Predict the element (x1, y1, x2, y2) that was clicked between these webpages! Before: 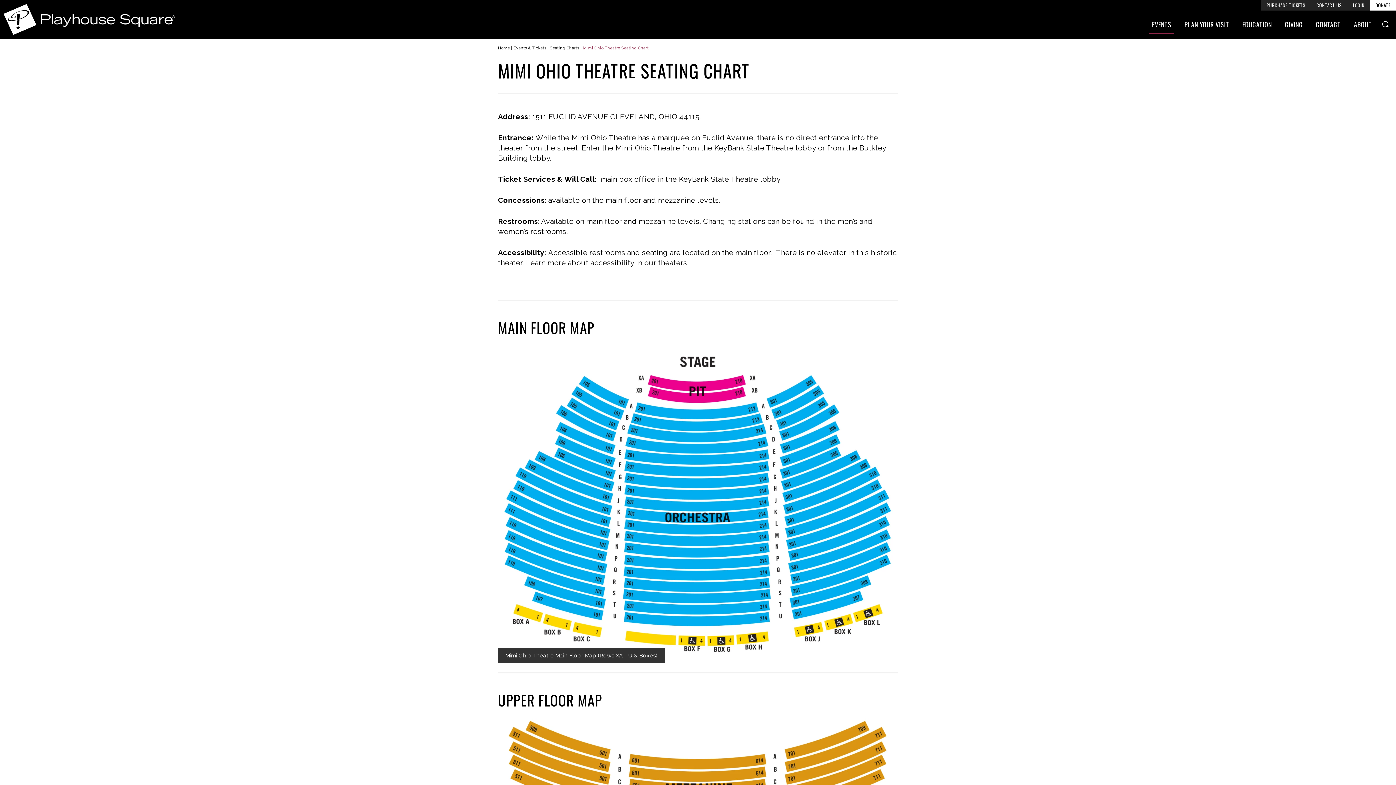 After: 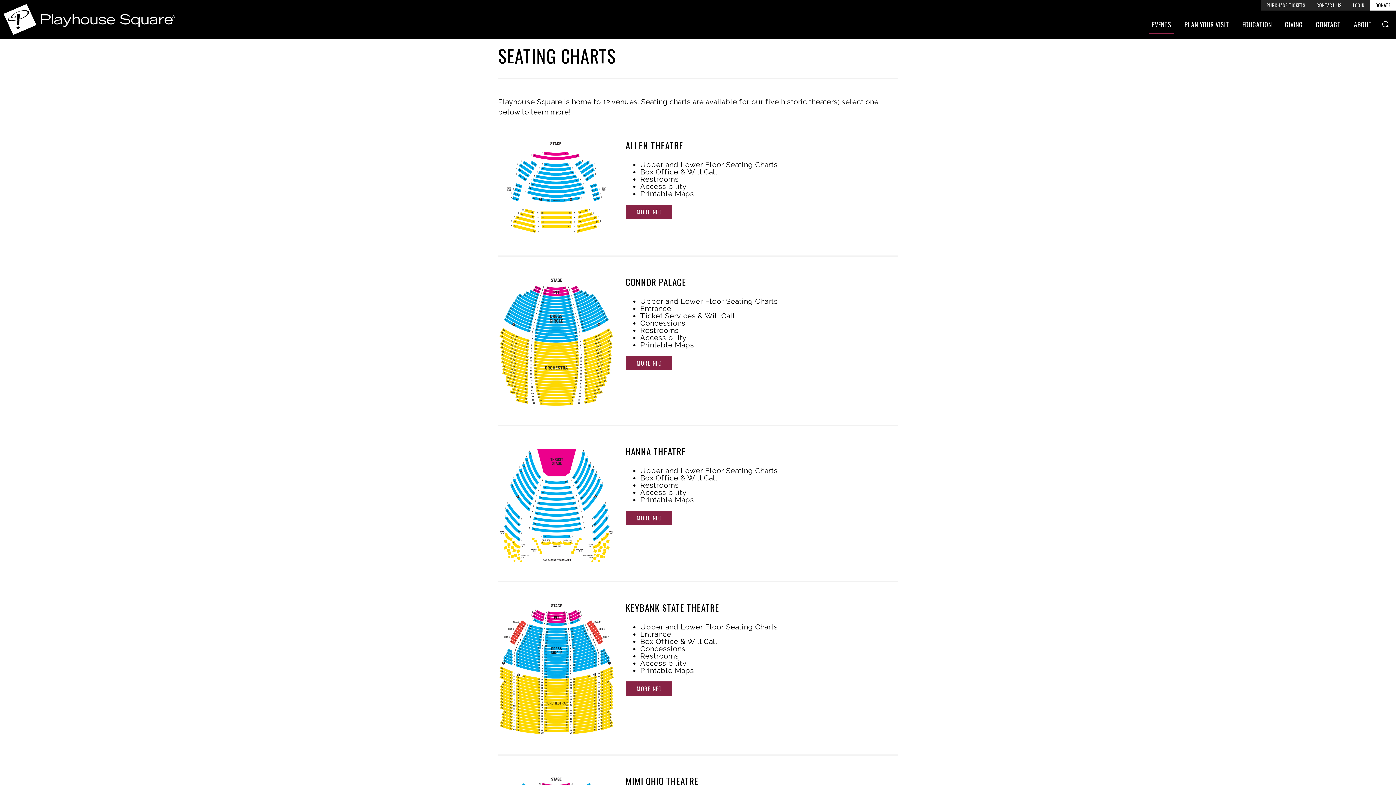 Action: label: Seating Charts bbox: (550, 45, 579, 50)